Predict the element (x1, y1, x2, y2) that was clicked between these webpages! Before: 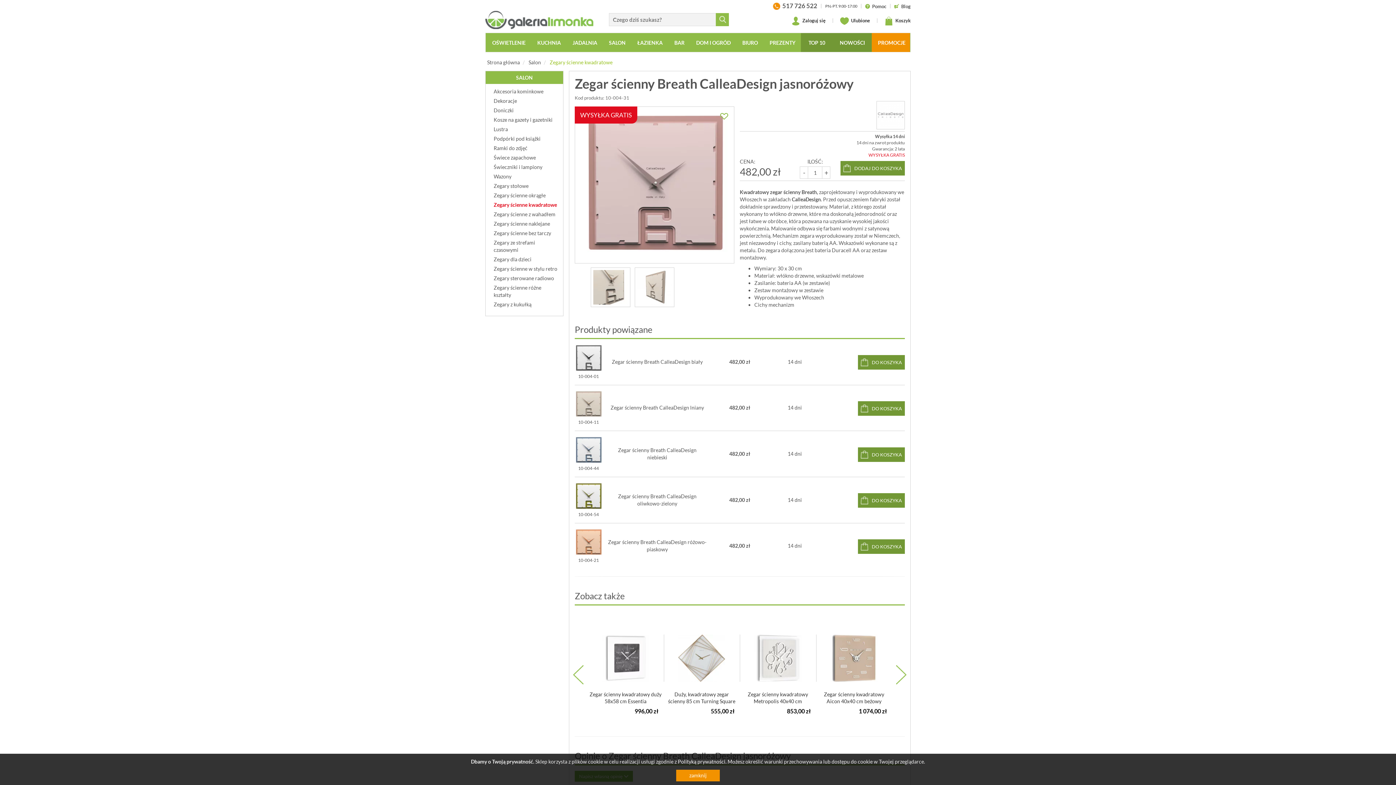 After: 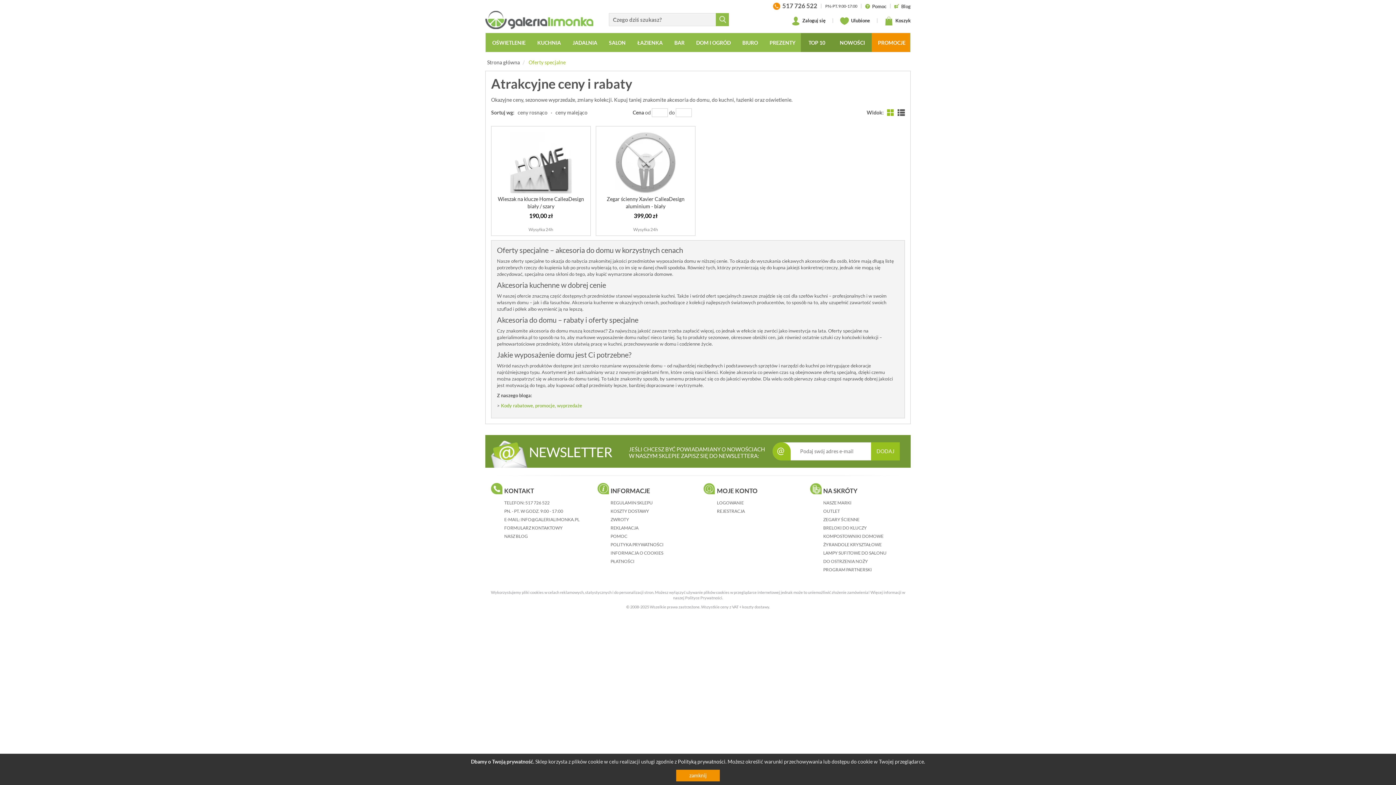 Action: label: PROMOCJE bbox: (872, 33, 910, 52)